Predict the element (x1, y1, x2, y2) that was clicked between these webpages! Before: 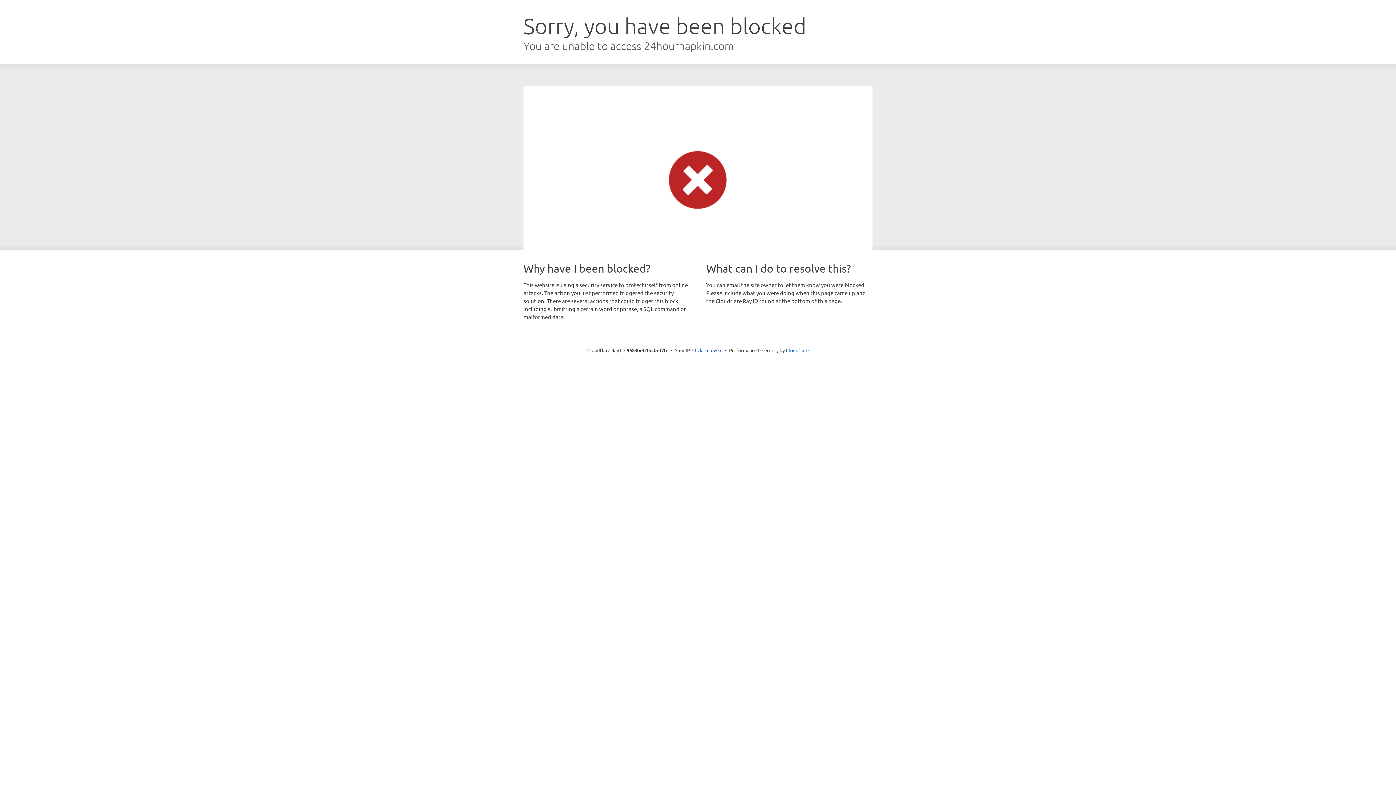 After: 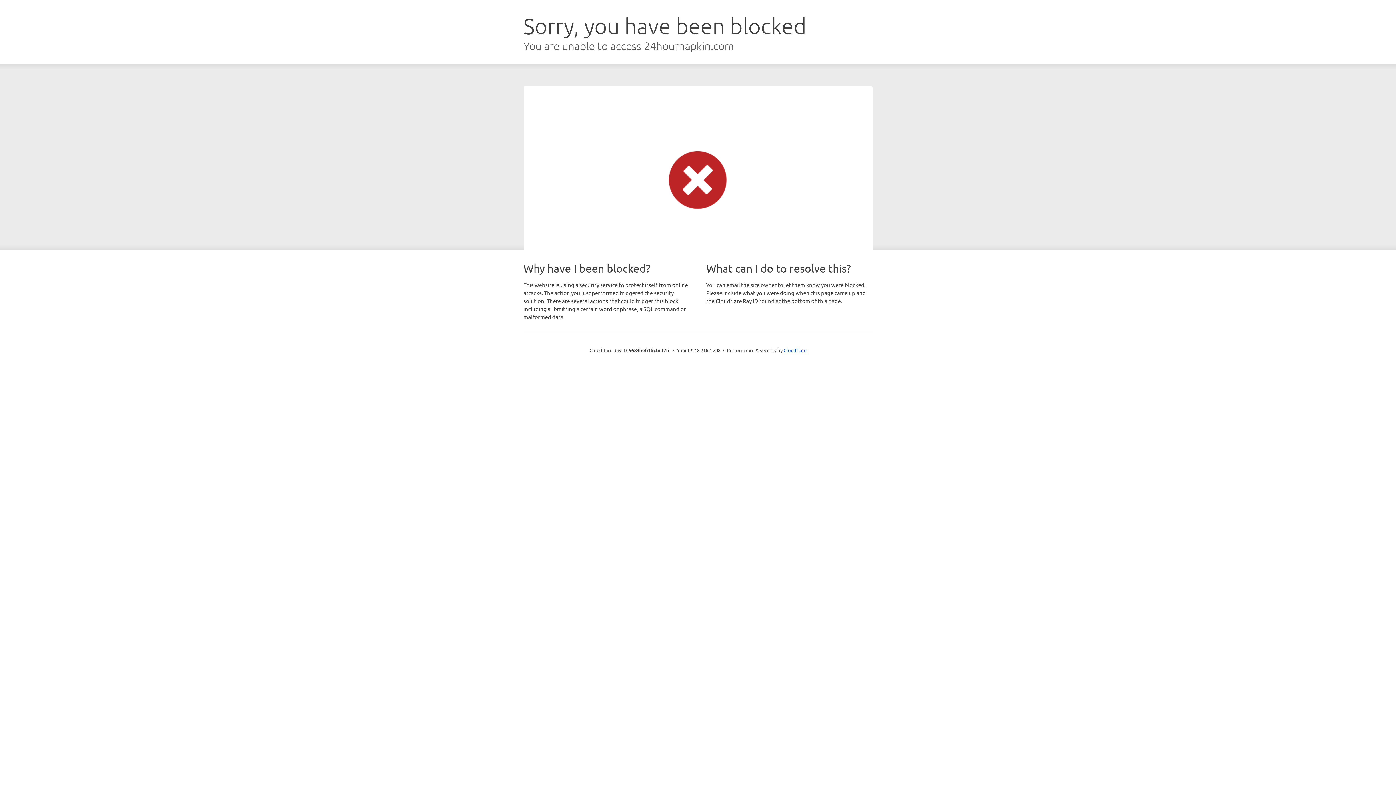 Action: bbox: (692, 346, 722, 353) label: Click to reveal